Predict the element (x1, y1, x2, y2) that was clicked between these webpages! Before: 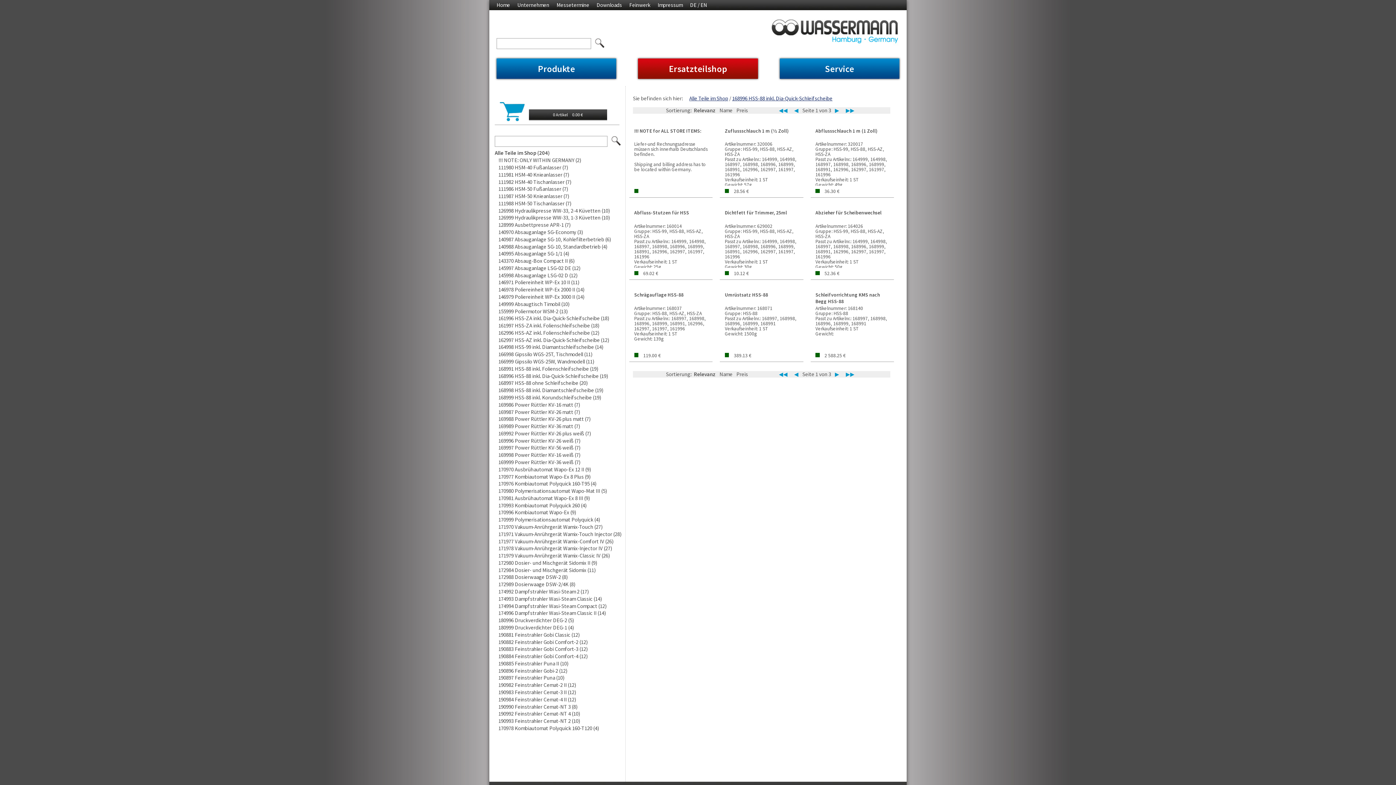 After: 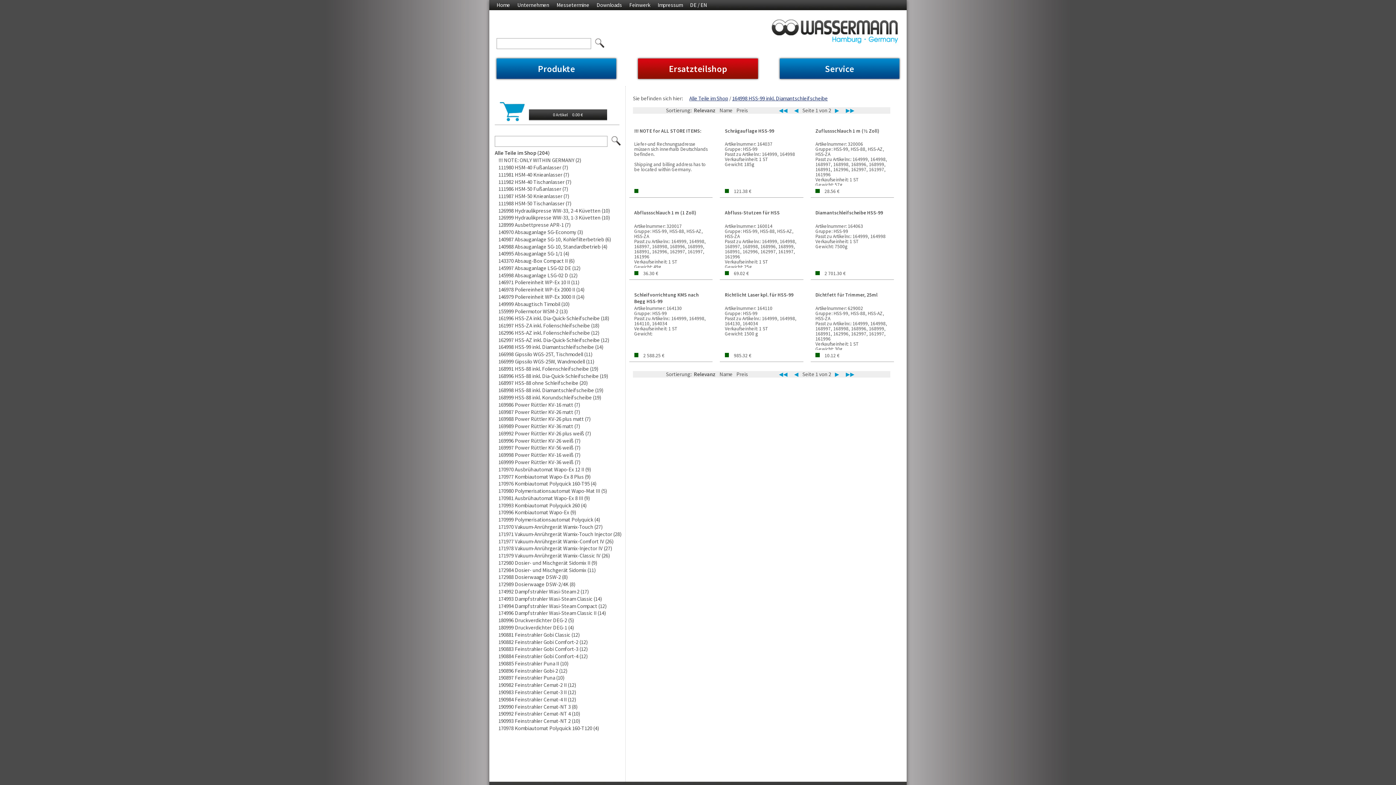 Action: label: 164998 HSS-99 inkl. Diamantschleifscheibe 14 bbox: (494, 343, 625, 351)